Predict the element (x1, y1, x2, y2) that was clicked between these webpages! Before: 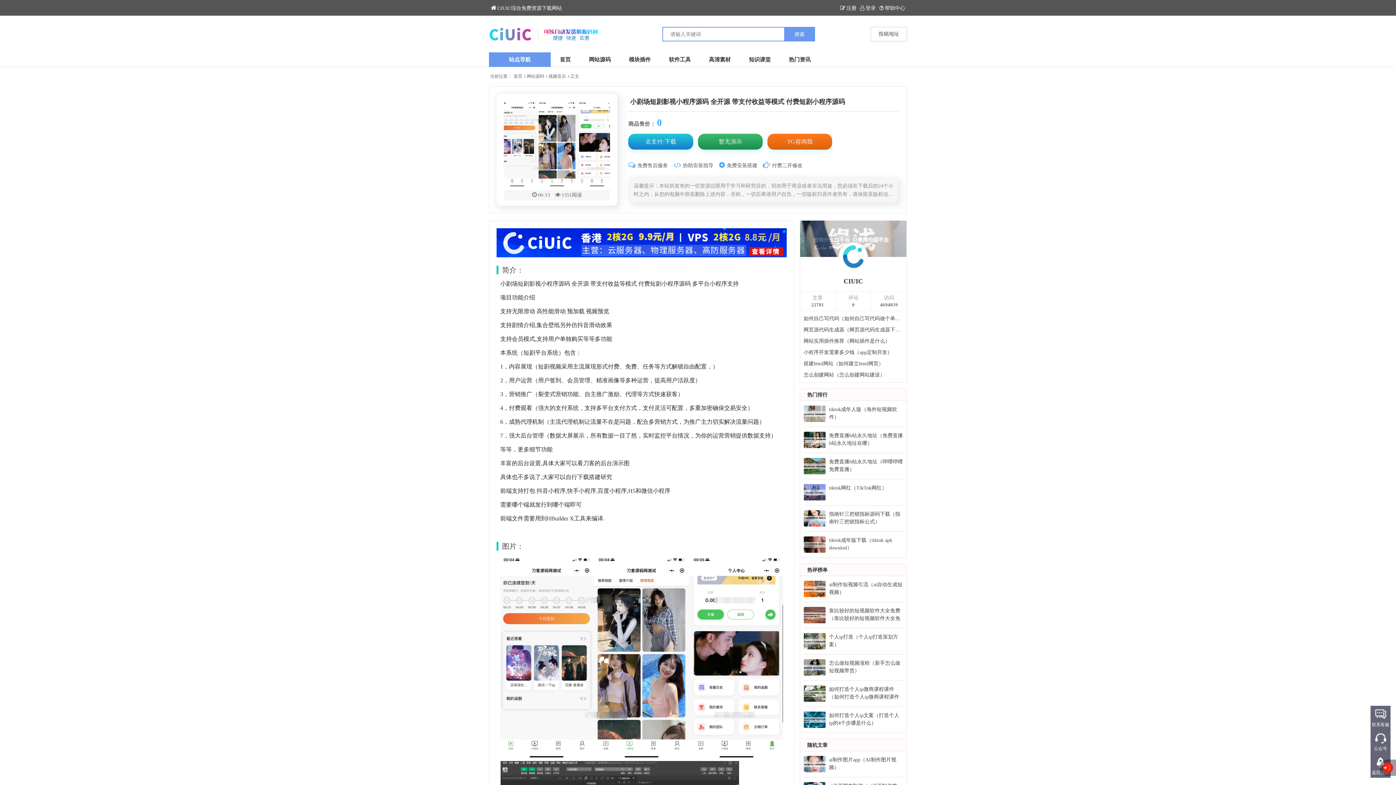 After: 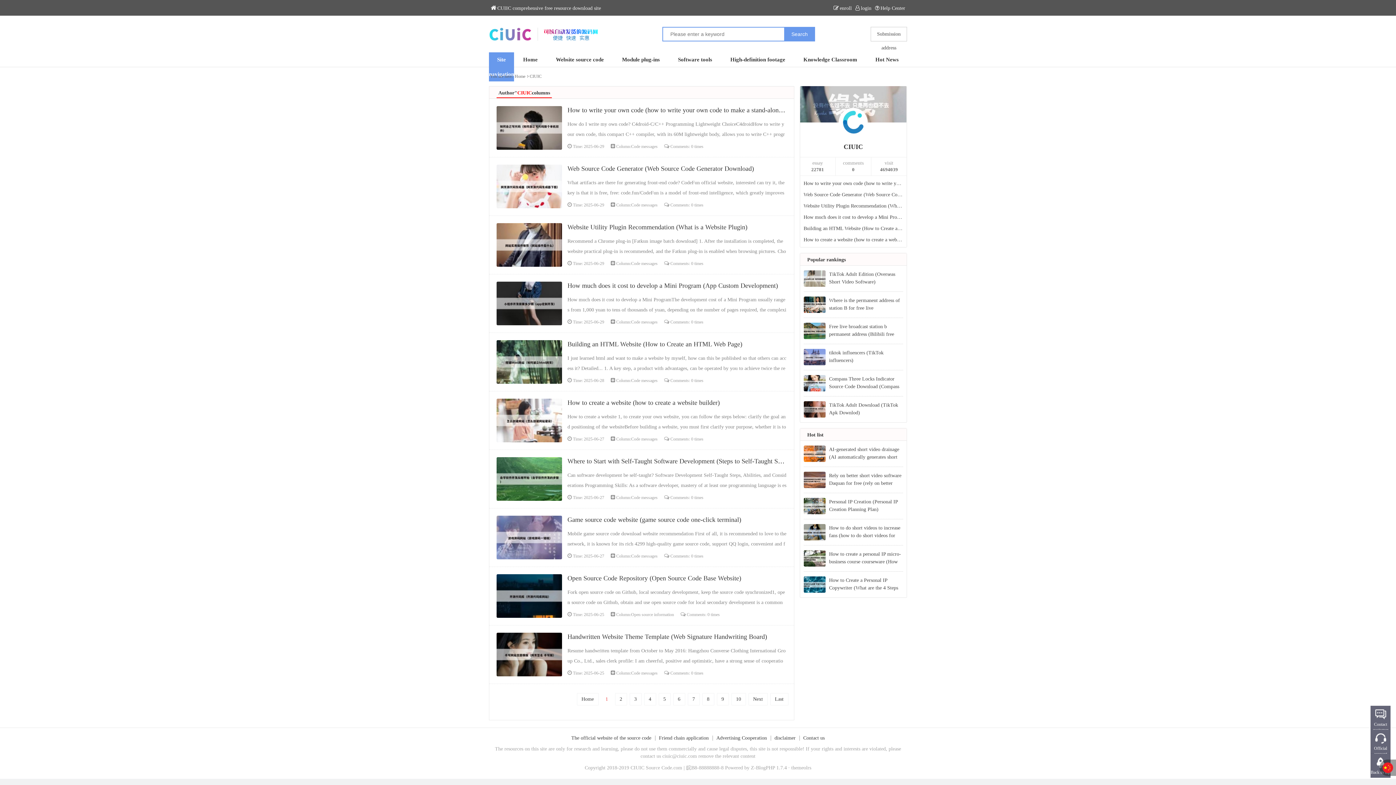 Action: bbox: (836, 240, 870, 273)